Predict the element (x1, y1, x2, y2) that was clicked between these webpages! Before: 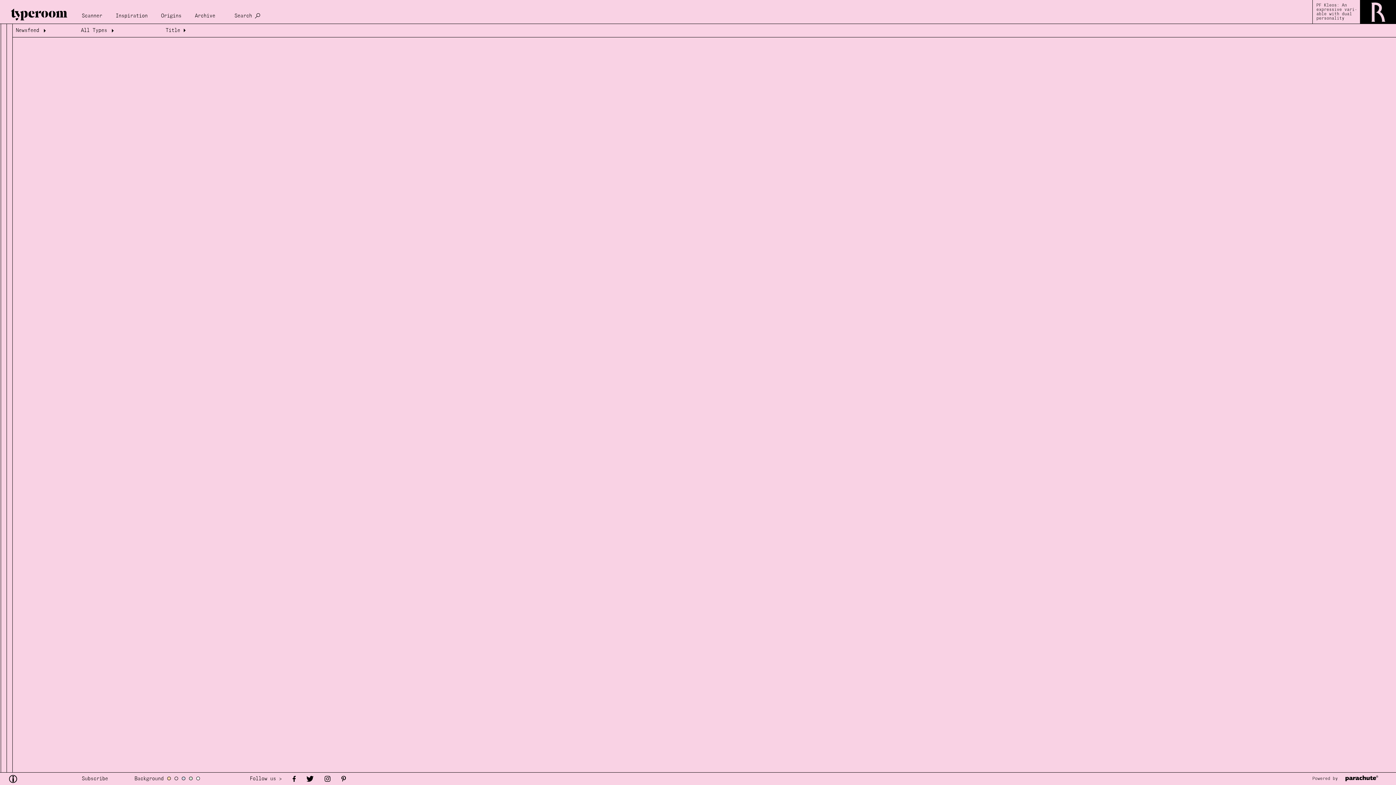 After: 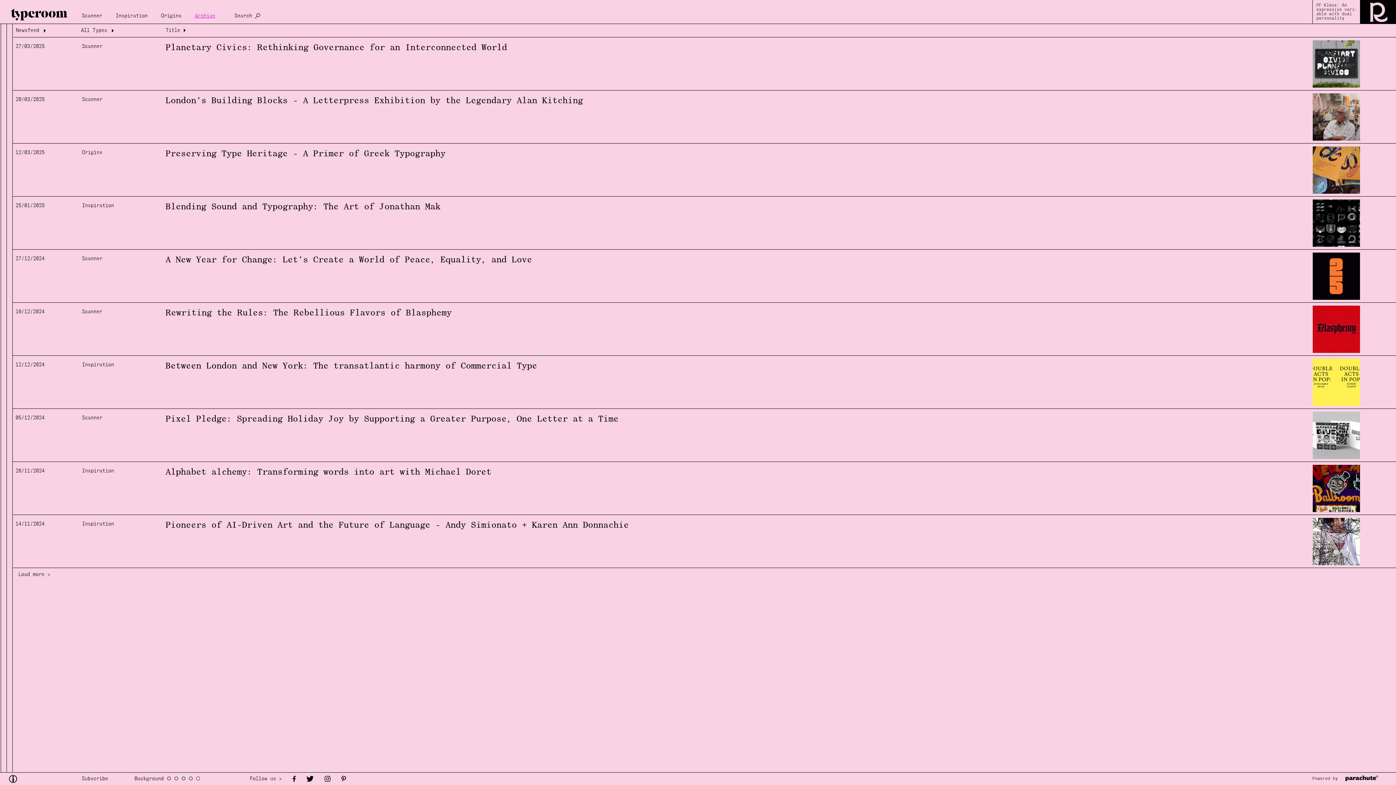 Action: label: Archive bbox: (192, 6, 224, 20)